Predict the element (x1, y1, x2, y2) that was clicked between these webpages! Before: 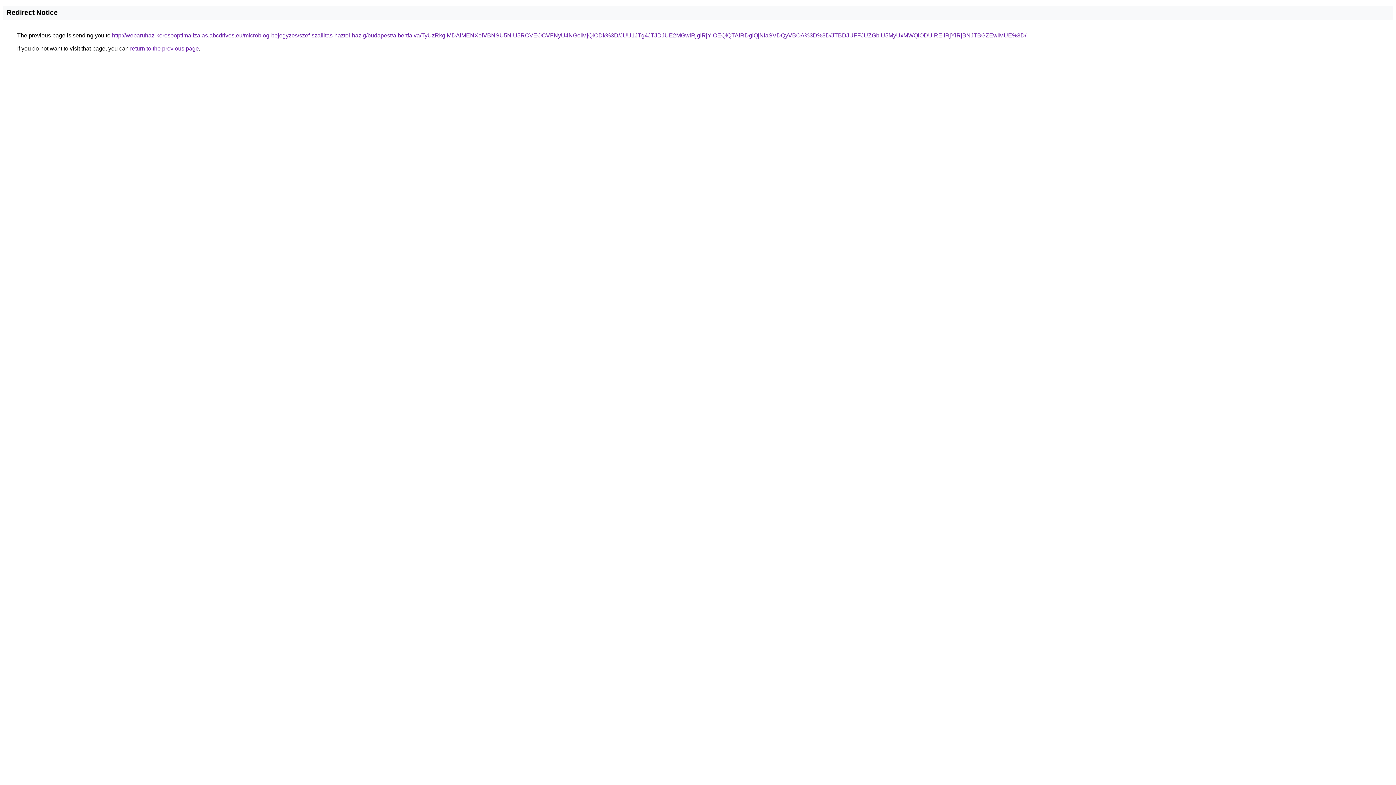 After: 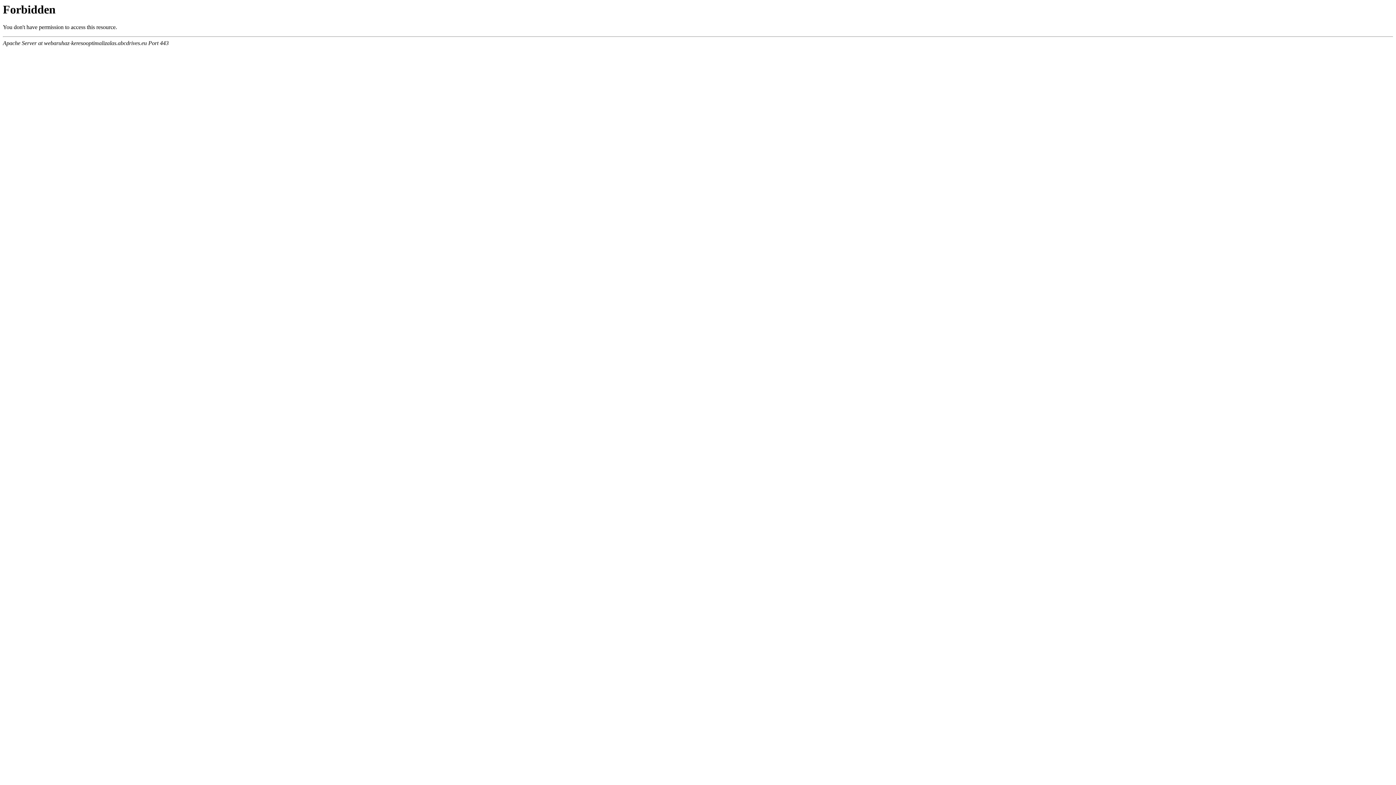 Action: bbox: (112, 32, 1026, 38) label: http://webaruhaz-keresooptimalizalas.abcdrives.eu/microblog-bejegyzes/szef-szallitas-haztol-hazig/budapest/albertfalva/TyUzRkglMDAlMENXeiVBNSU5NiU5RCVEOCVFNyU4NGolMjQlODk%3D/JUU1JTg4JTJDJUE2MGwlRjglRjYlOEQlQTAlRDglQjNIaSVDQyVBOA%3D%3D/JTBDJUFFJUZGbiU5MyUxMWQlODUlREIlRjYlRjBNJTBGZEwlMUE%3D/